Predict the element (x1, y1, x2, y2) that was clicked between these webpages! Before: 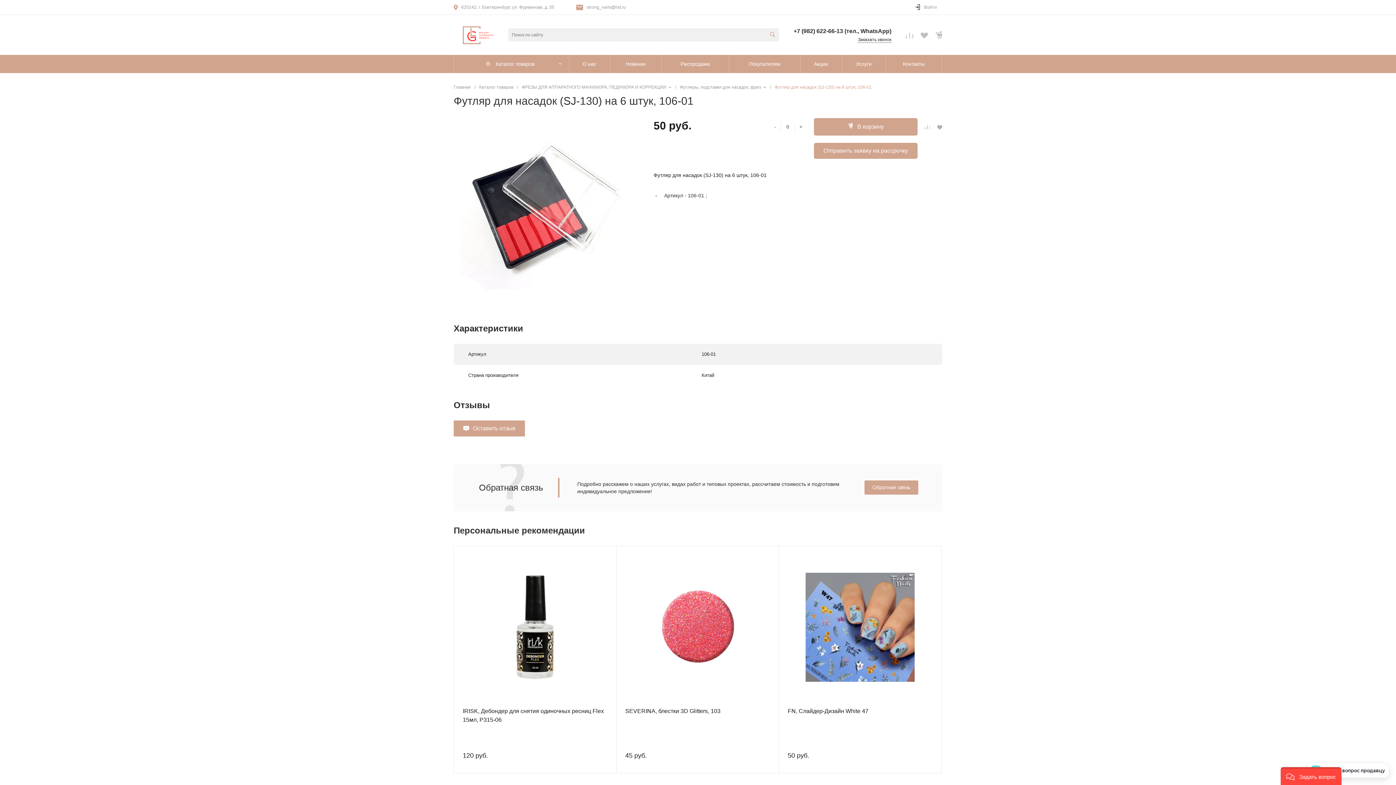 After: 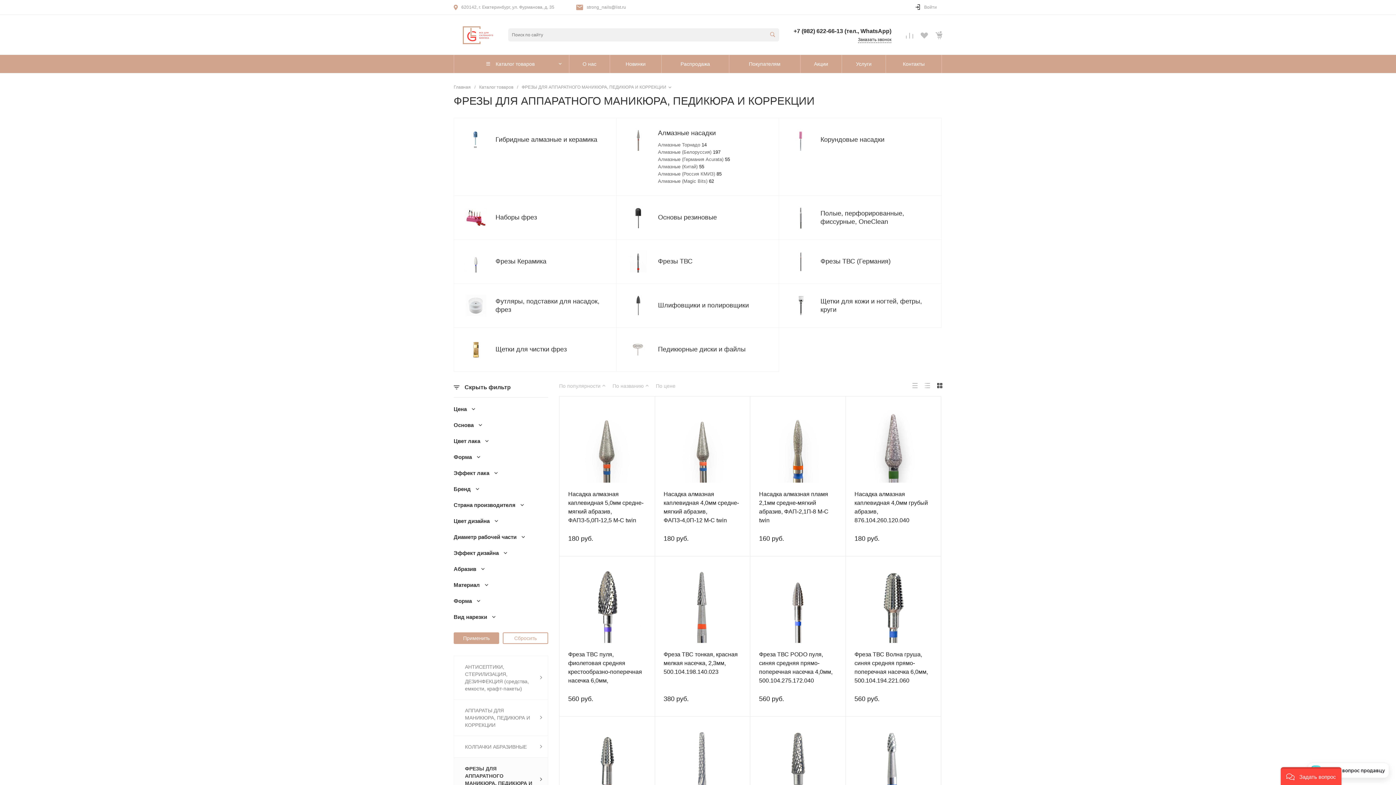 Action: bbox: (521, 84, 671, 89) label: ФРЕЗЫ ДЛЯ АППАРАТНОГО МАНИКЮРА, ПЕДИКЮРА И КОРРЕКЦИИ 